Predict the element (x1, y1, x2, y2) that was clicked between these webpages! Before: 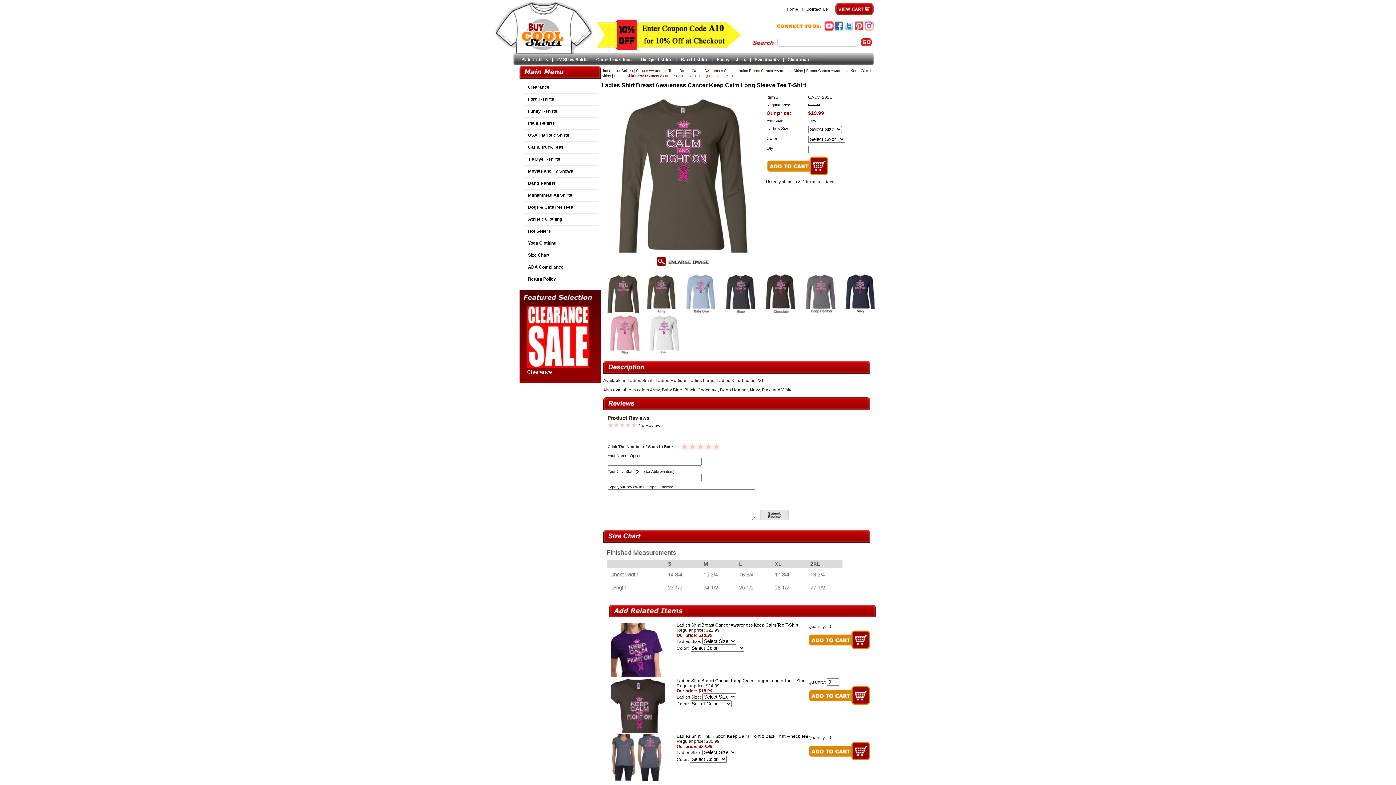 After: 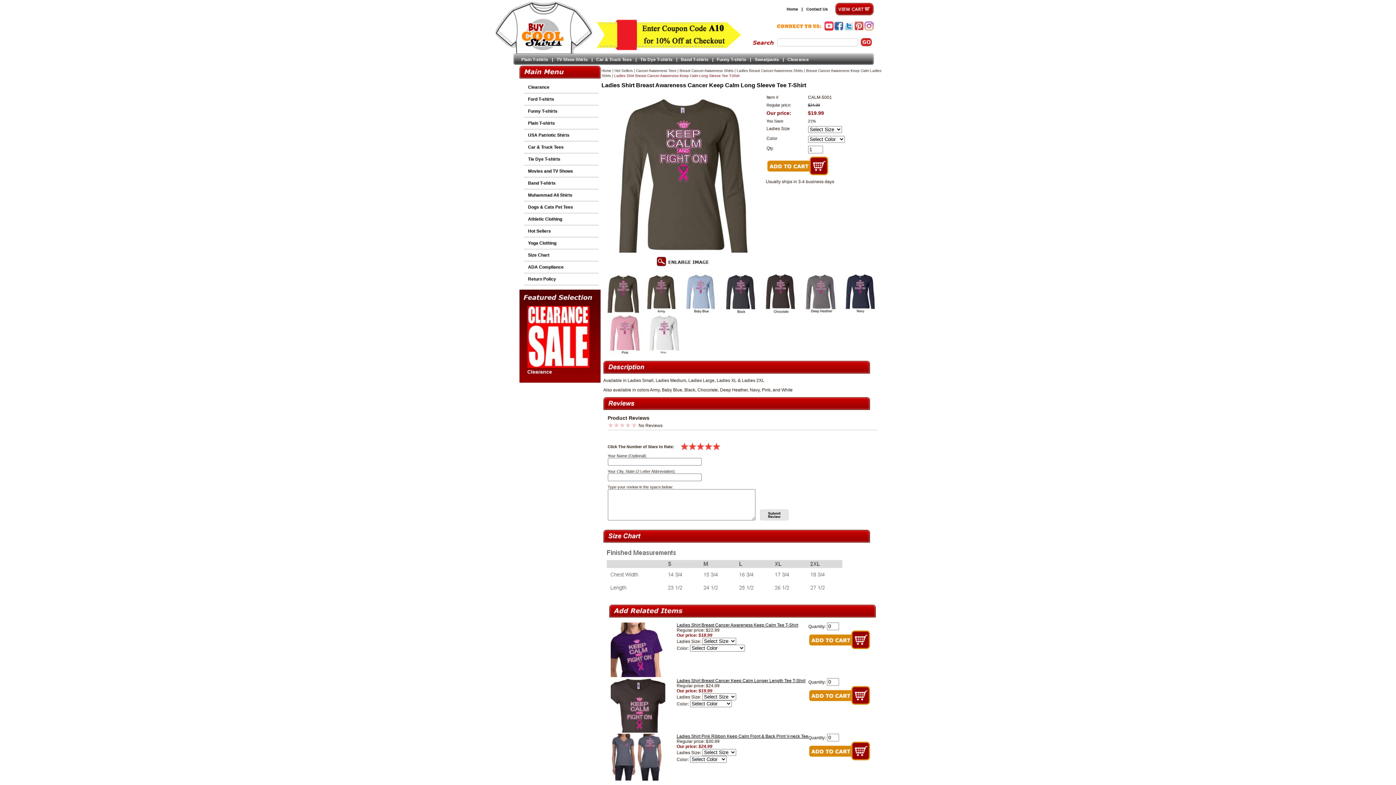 Action: label: 5 bbox: (712, 443, 720, 451)